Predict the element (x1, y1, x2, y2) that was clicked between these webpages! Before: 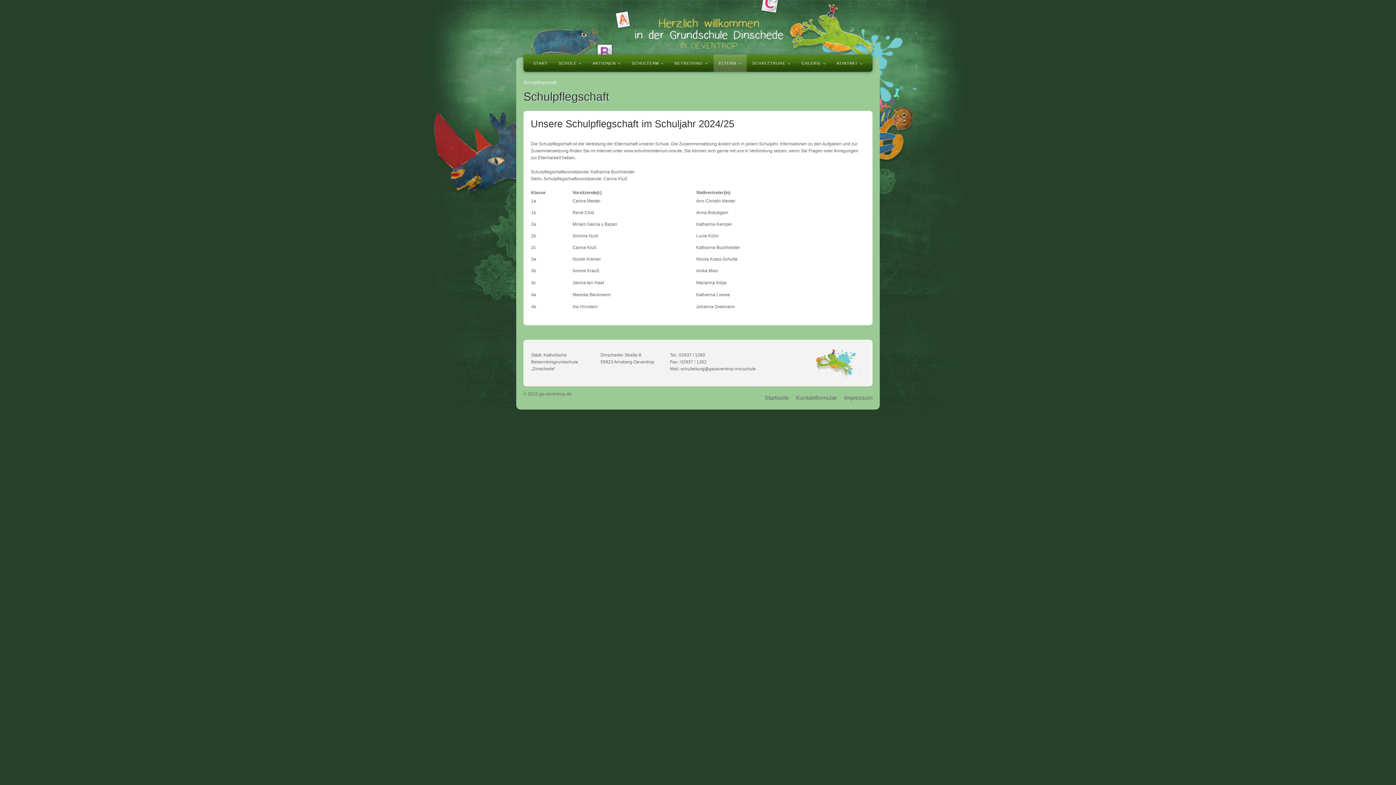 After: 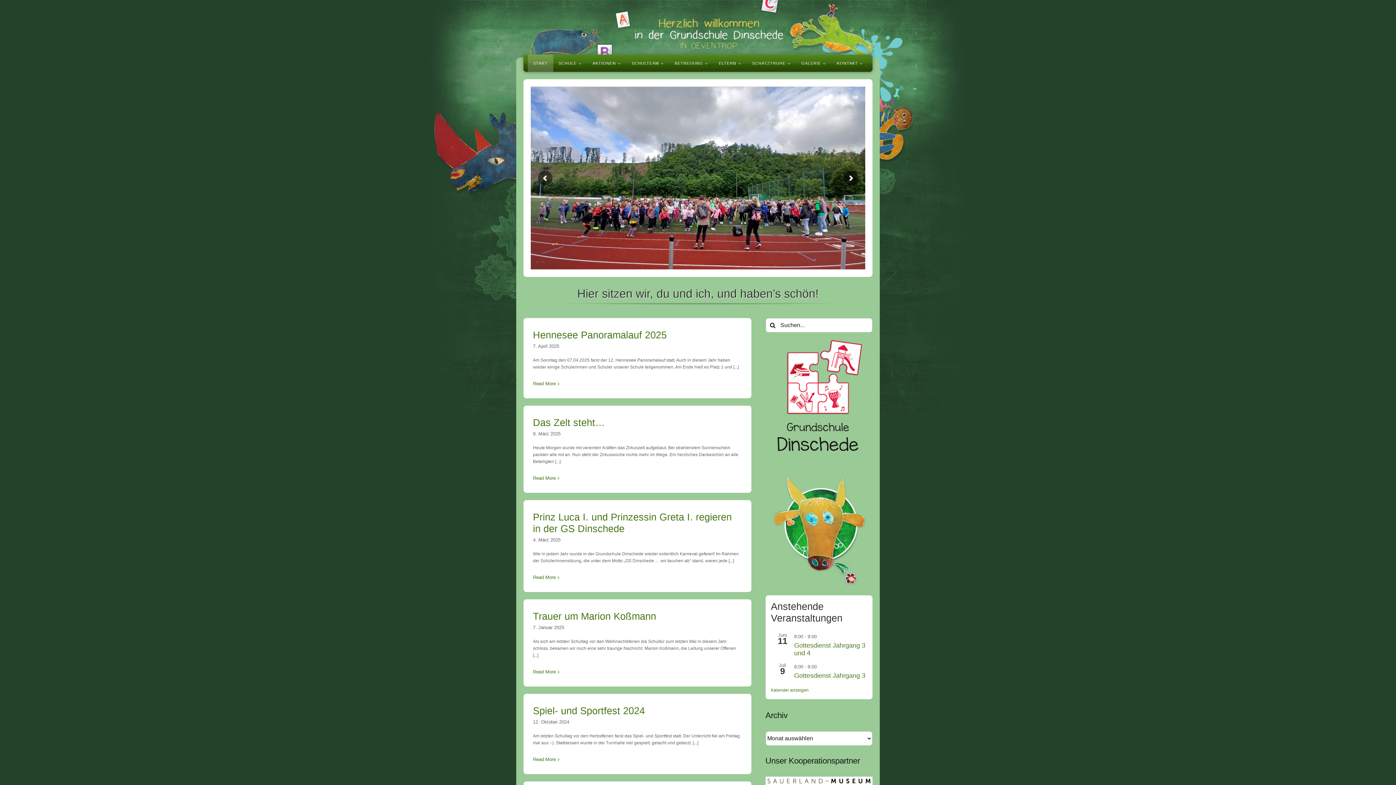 Action: bbox: (764, 386, 789, 409) label: Startseite